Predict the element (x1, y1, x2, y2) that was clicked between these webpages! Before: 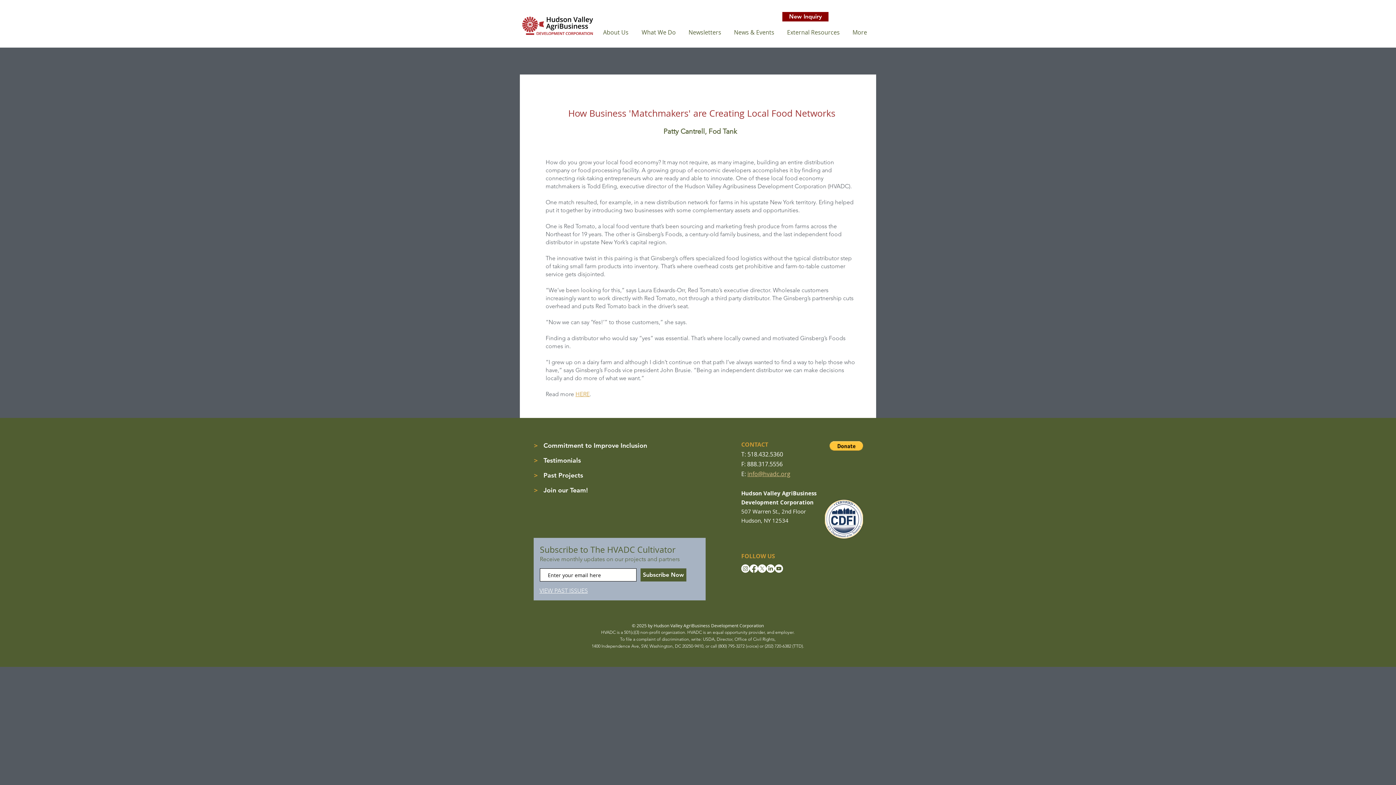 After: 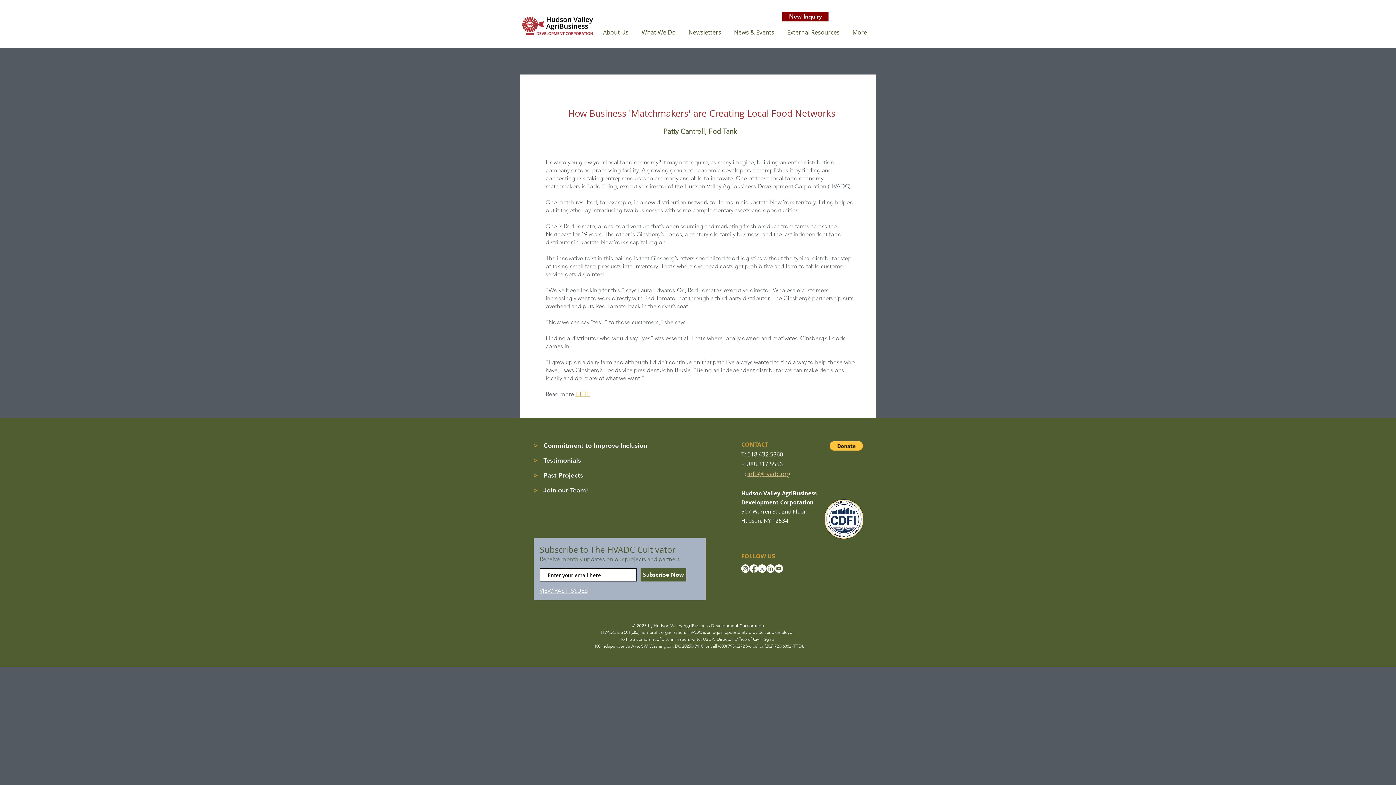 Action: bbox: (749, 564, 758, 573) label: Facebook